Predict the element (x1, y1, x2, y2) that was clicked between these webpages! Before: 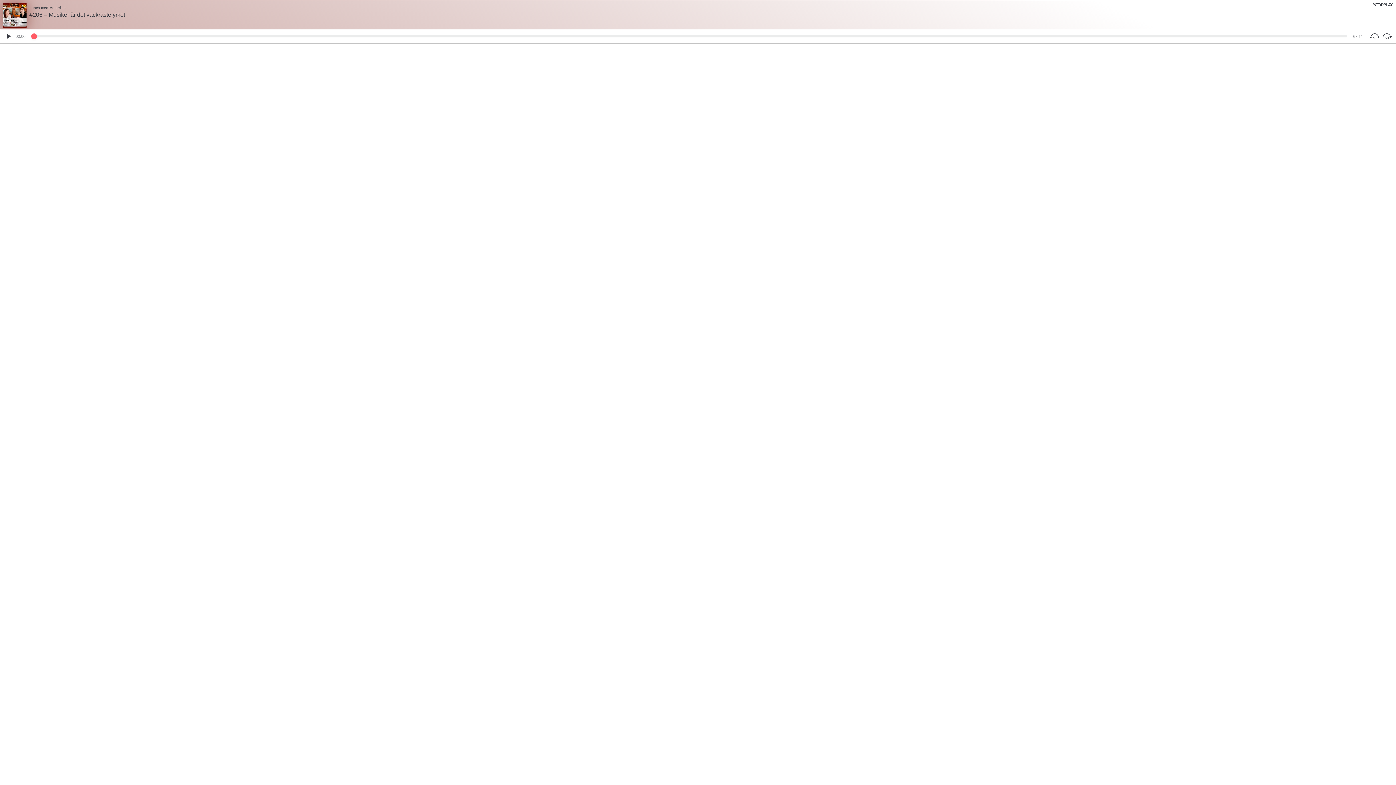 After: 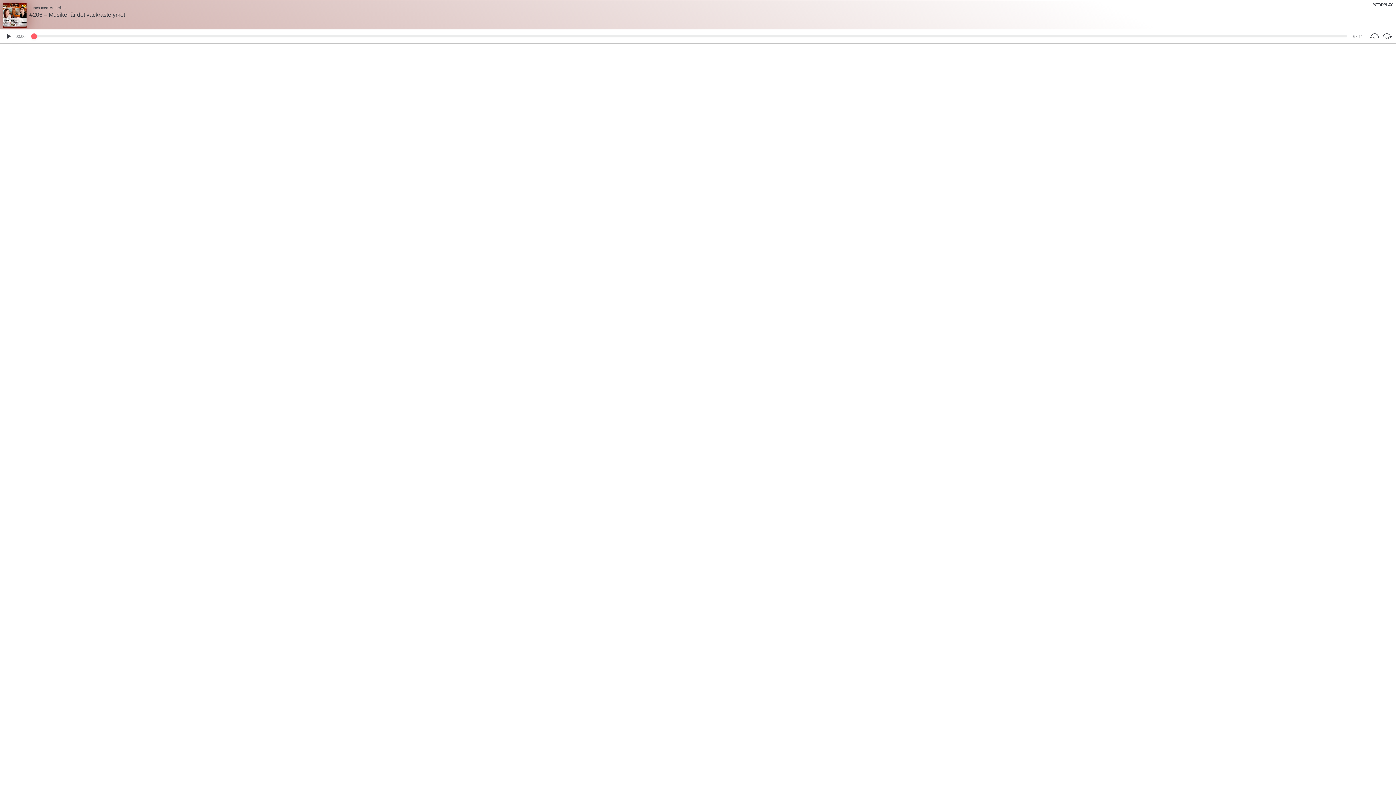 Action: bbox: (1372, 3, 1393, 6)